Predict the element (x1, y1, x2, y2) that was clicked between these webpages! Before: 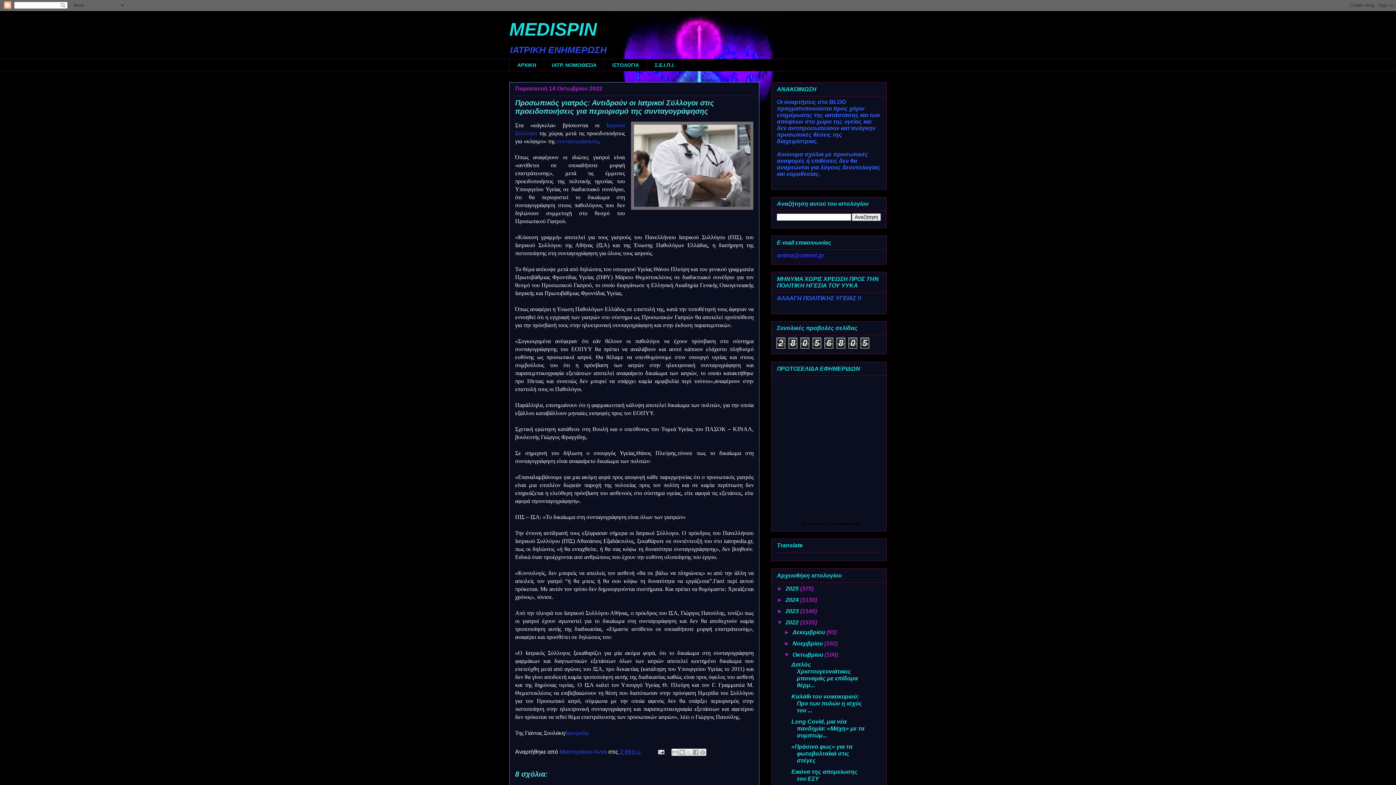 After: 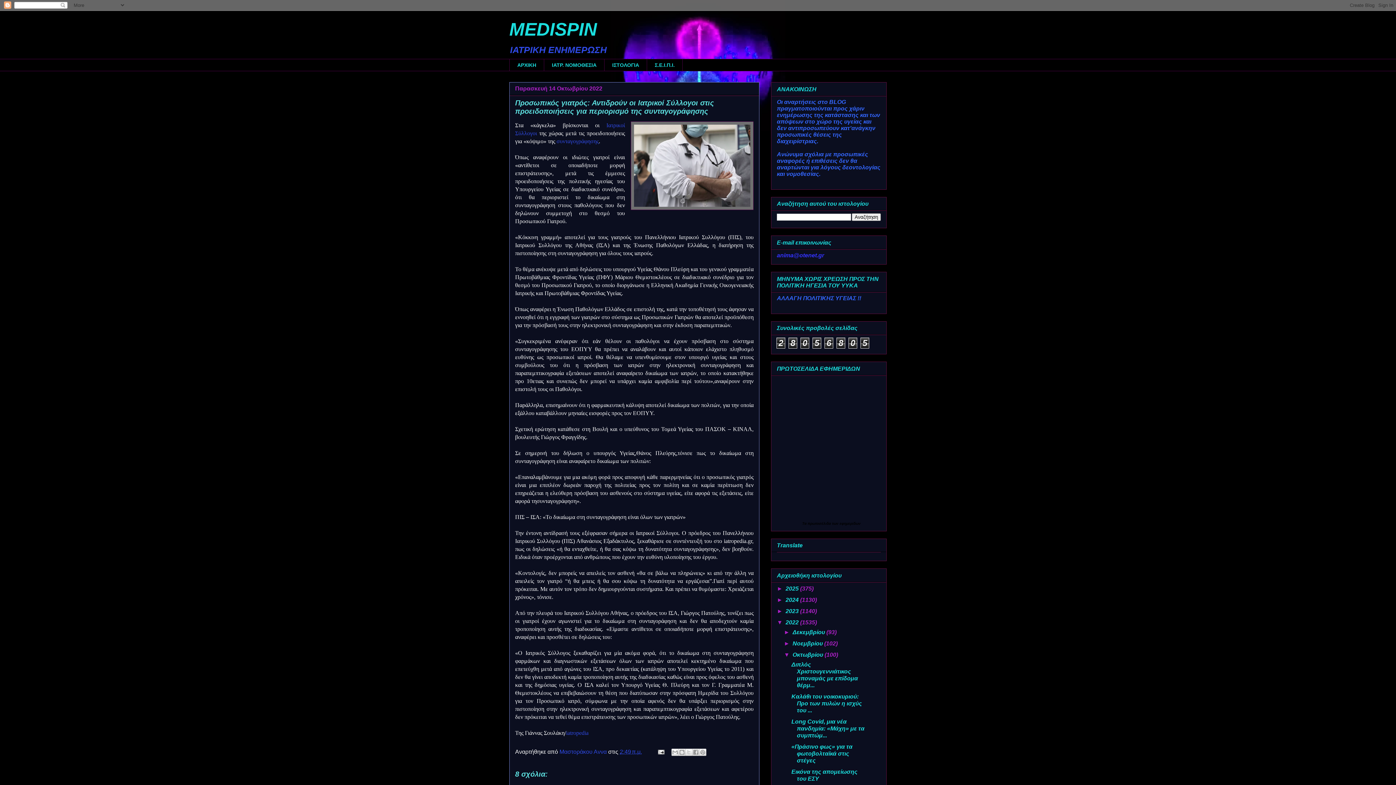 Action: bbox: (839, 521, 860, 525) label: εφημερίδων